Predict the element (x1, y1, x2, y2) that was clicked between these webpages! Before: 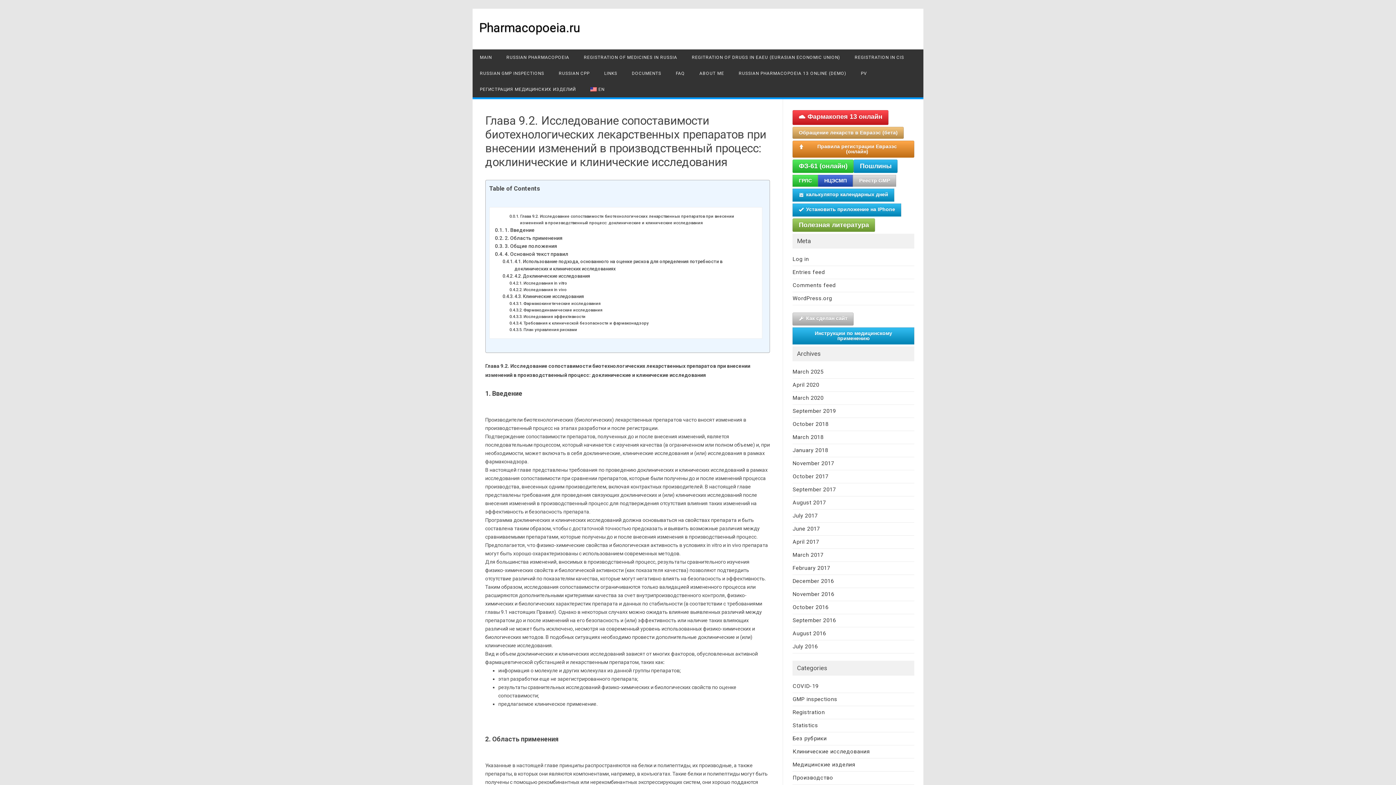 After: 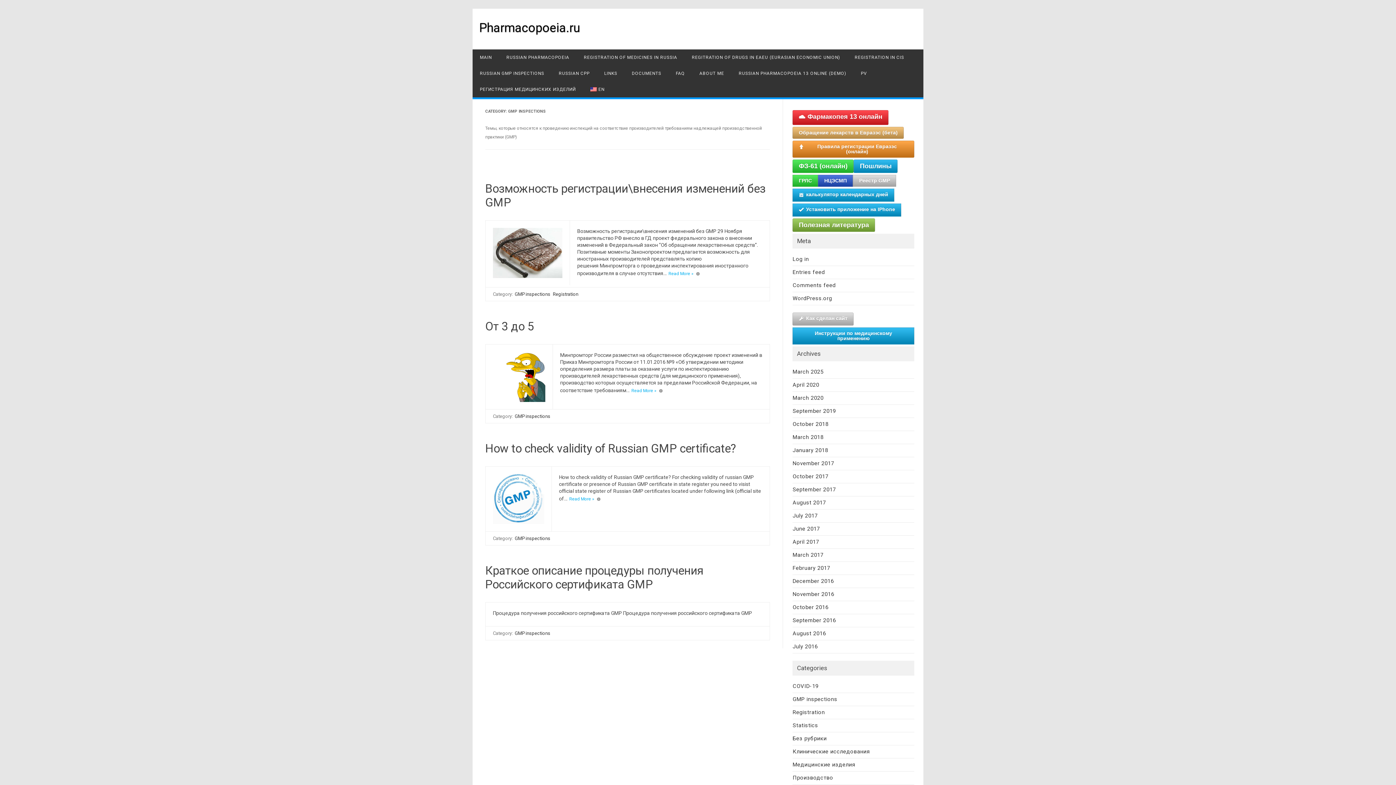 Action: label: GMP inspections bbox: (792, 696, 837, 702)